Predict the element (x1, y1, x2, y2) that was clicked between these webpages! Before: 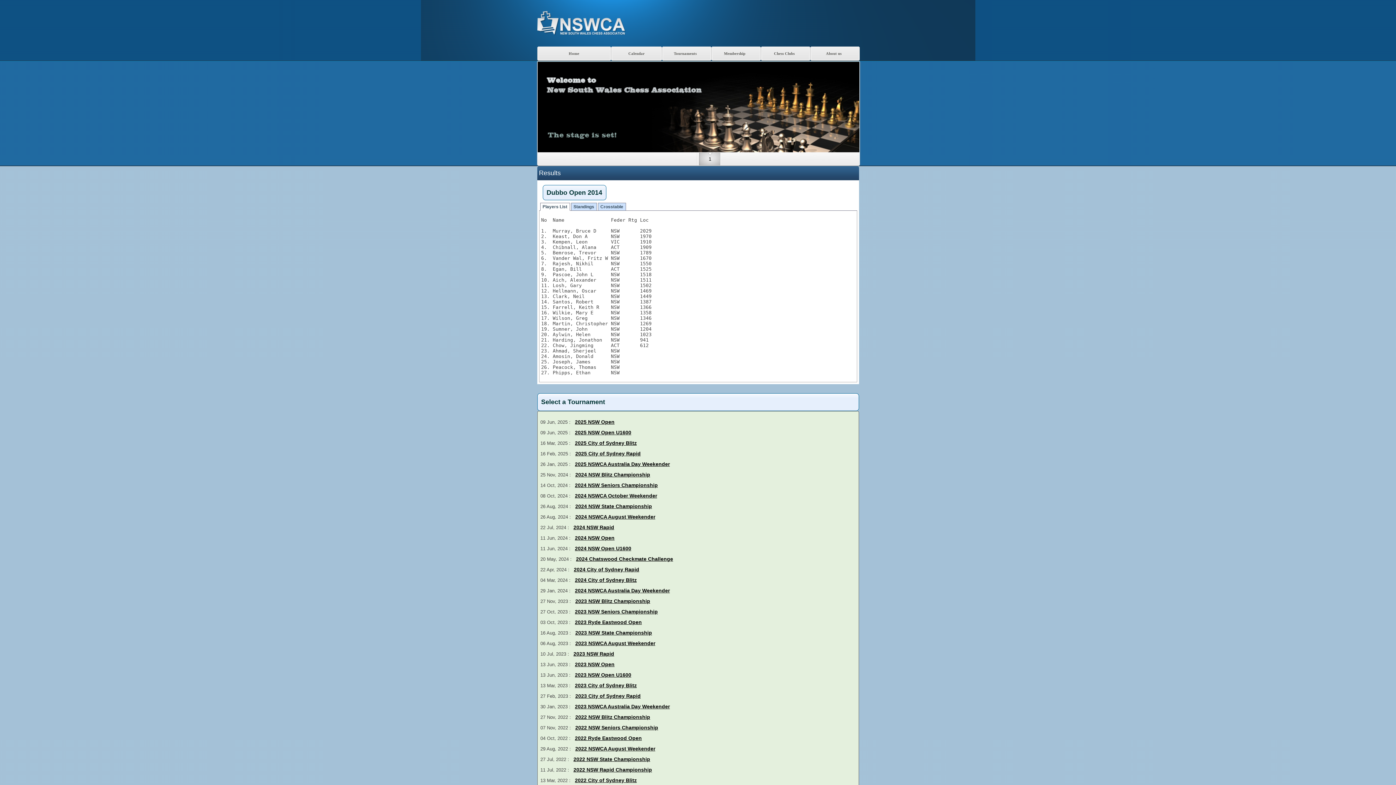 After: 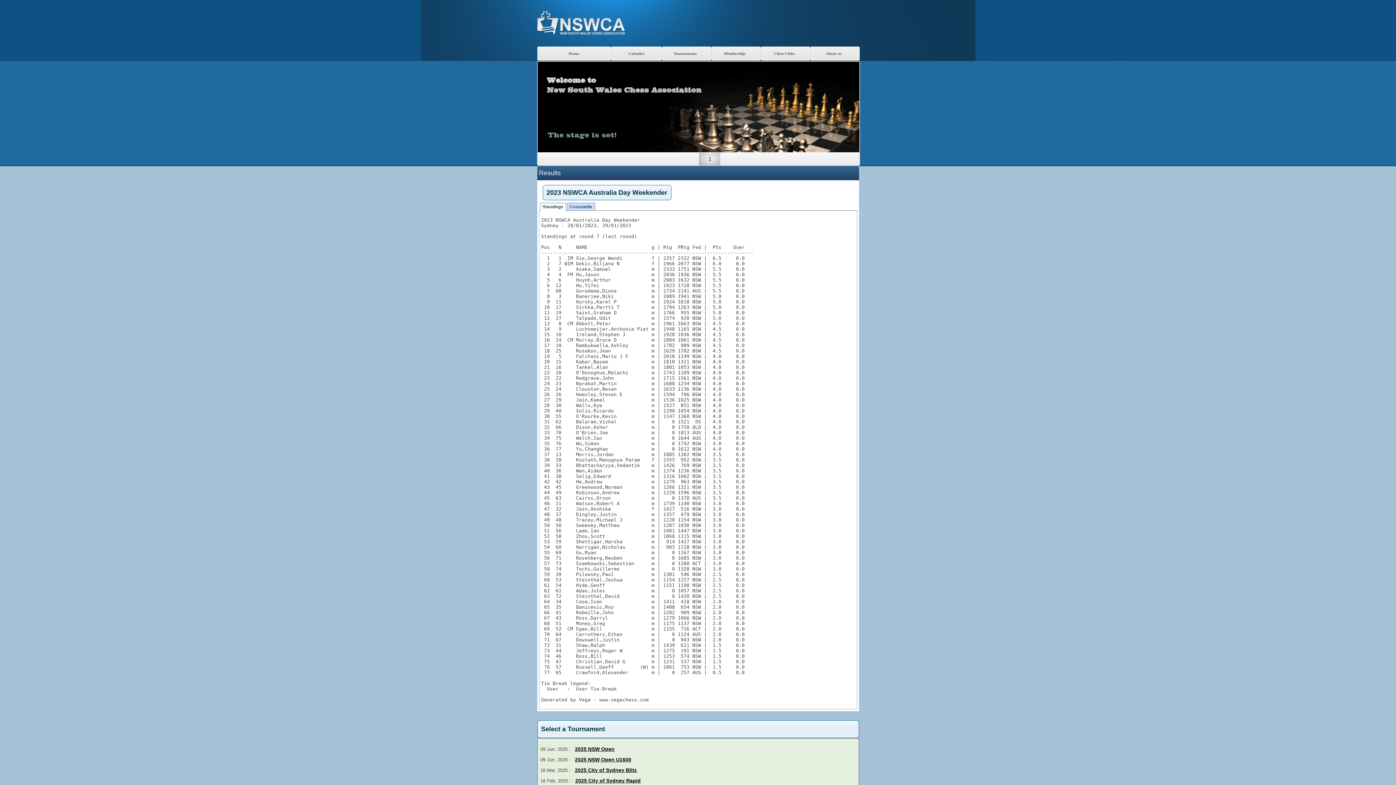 Action: bbox: (575, 704, 670, 709) label: 2023 NSWCA Australia Day Weekender